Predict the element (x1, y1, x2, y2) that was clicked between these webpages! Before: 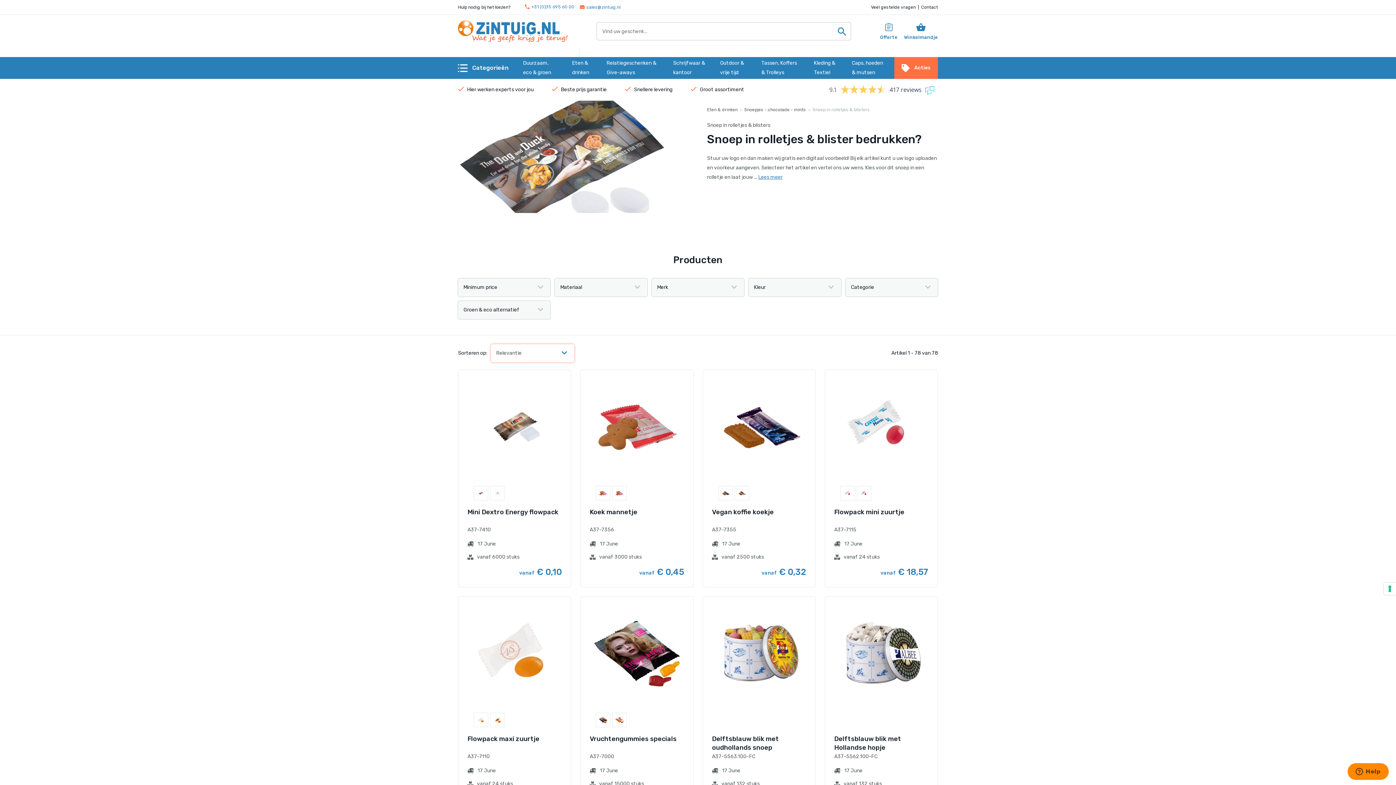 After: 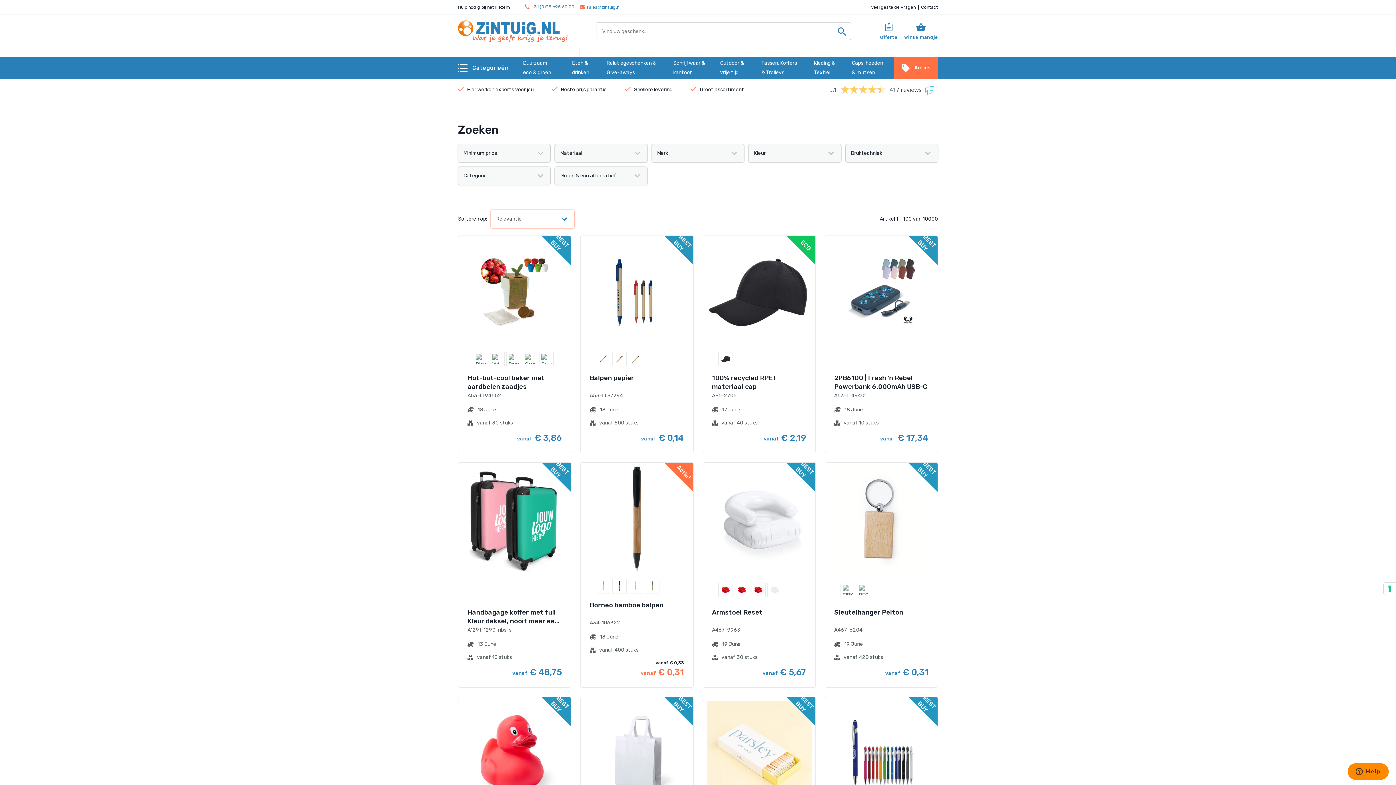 Action: bbox: (833, 22, 851, 40)